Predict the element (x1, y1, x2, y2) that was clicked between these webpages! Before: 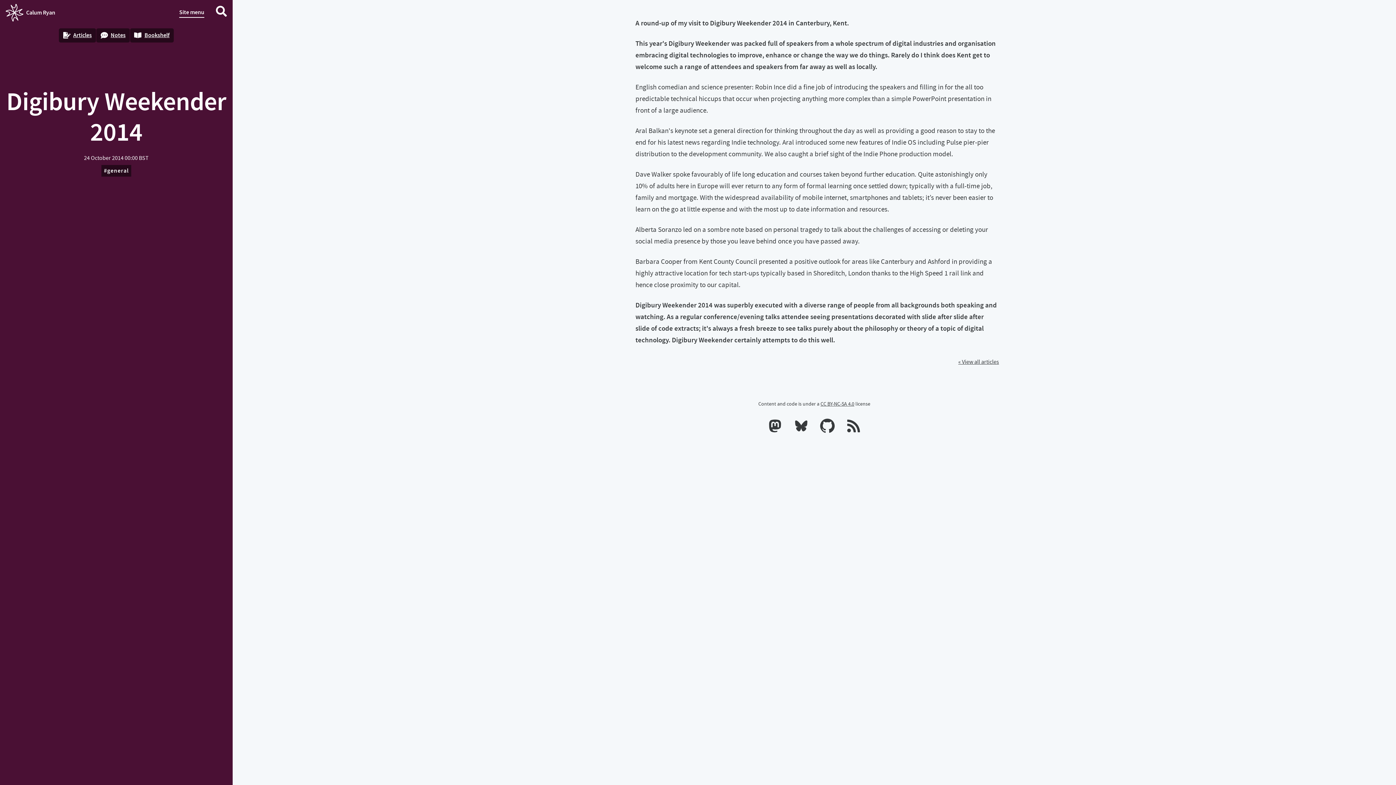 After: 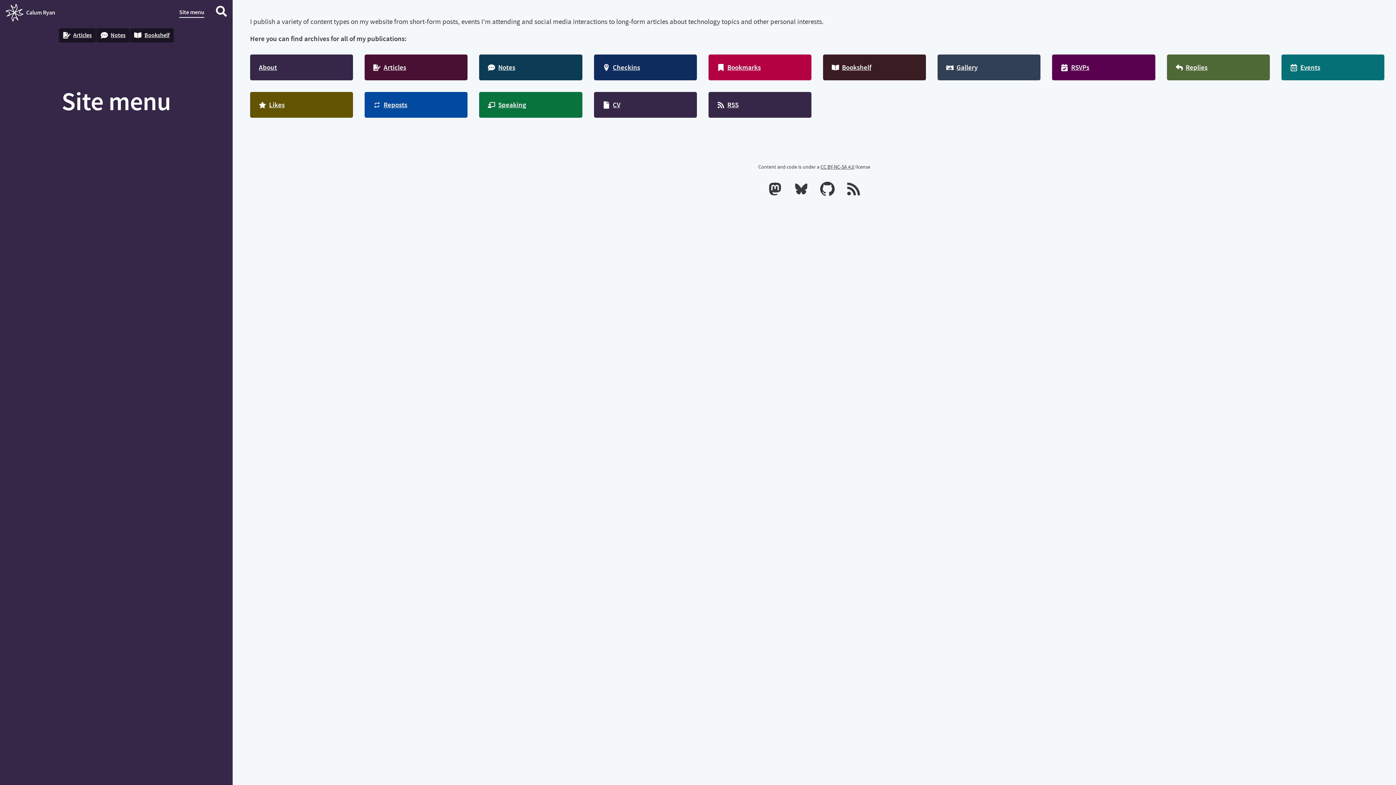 Action: label: Site menu bbox: (179, 7, 204, 17)